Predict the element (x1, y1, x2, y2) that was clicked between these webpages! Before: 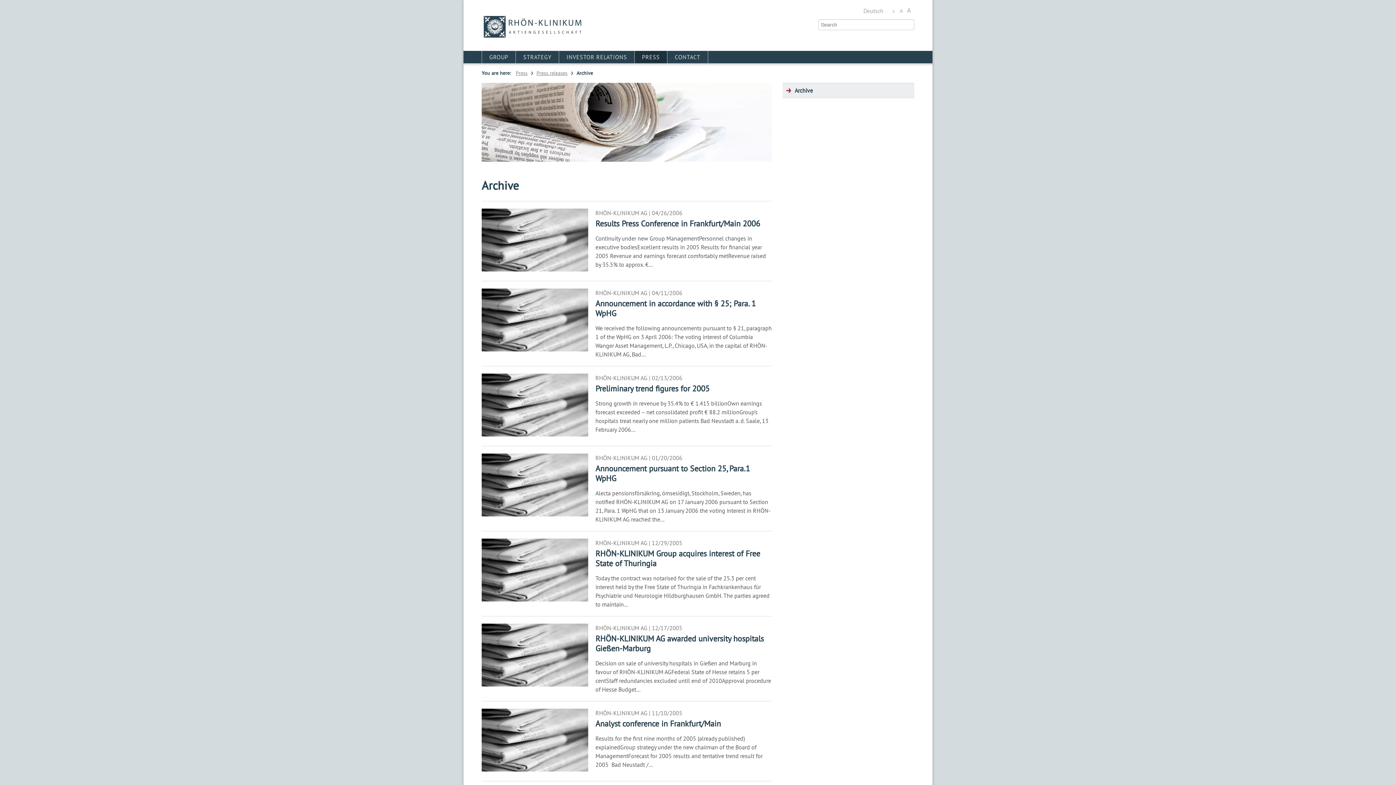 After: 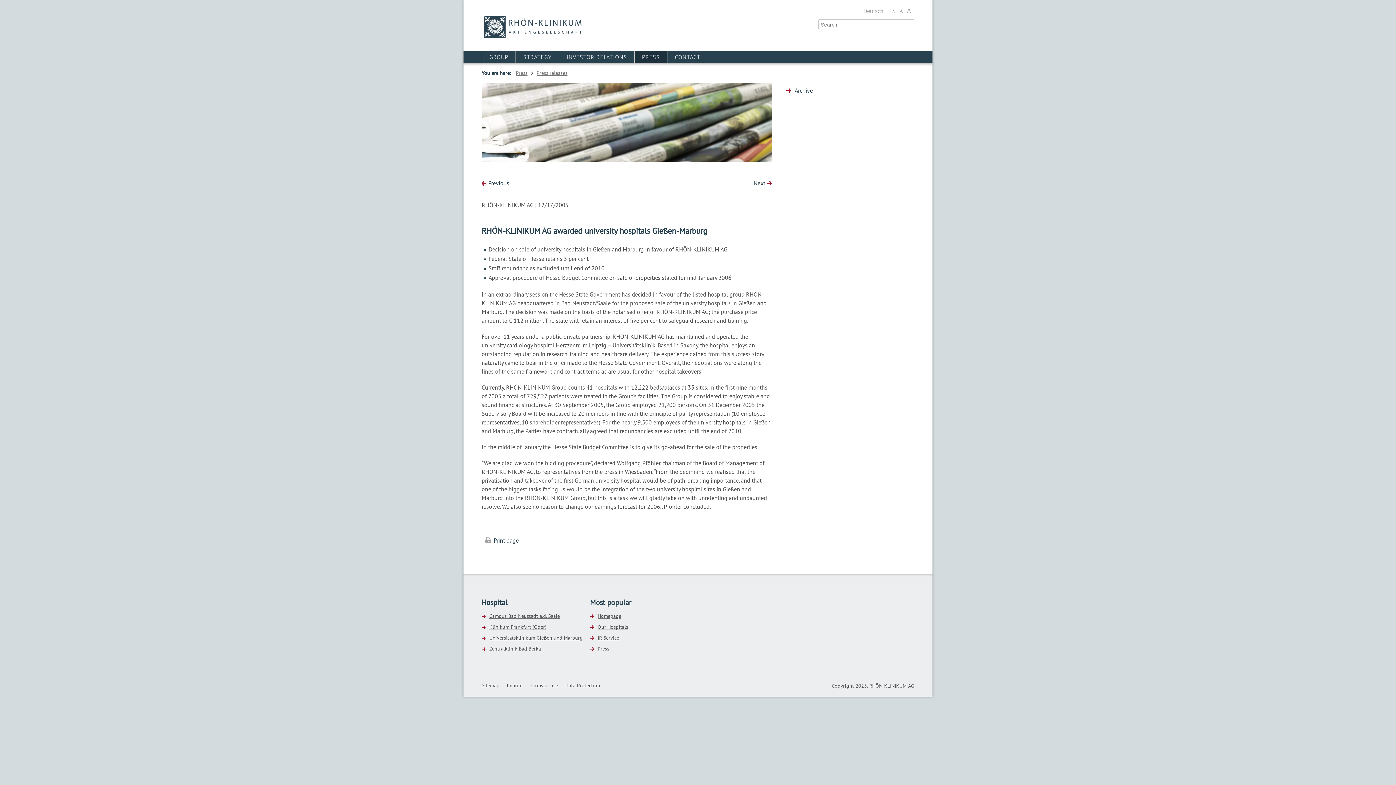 Action: bbox: (481, 623, 772, 701) label: RHÖN-KLINIKUM AG | 12/17/2005
RHÖN-KLINIKUM AG awarded university hospitals Gießen-Marburg

Decision on sale of university hospitals in Gießen and Marburg in favour of RHÖN-KLINIKUM AGFederal State of Hesse retains 5 per centStaff redundancies excluded until end of 2010Approval procedure of Hesse Budget…